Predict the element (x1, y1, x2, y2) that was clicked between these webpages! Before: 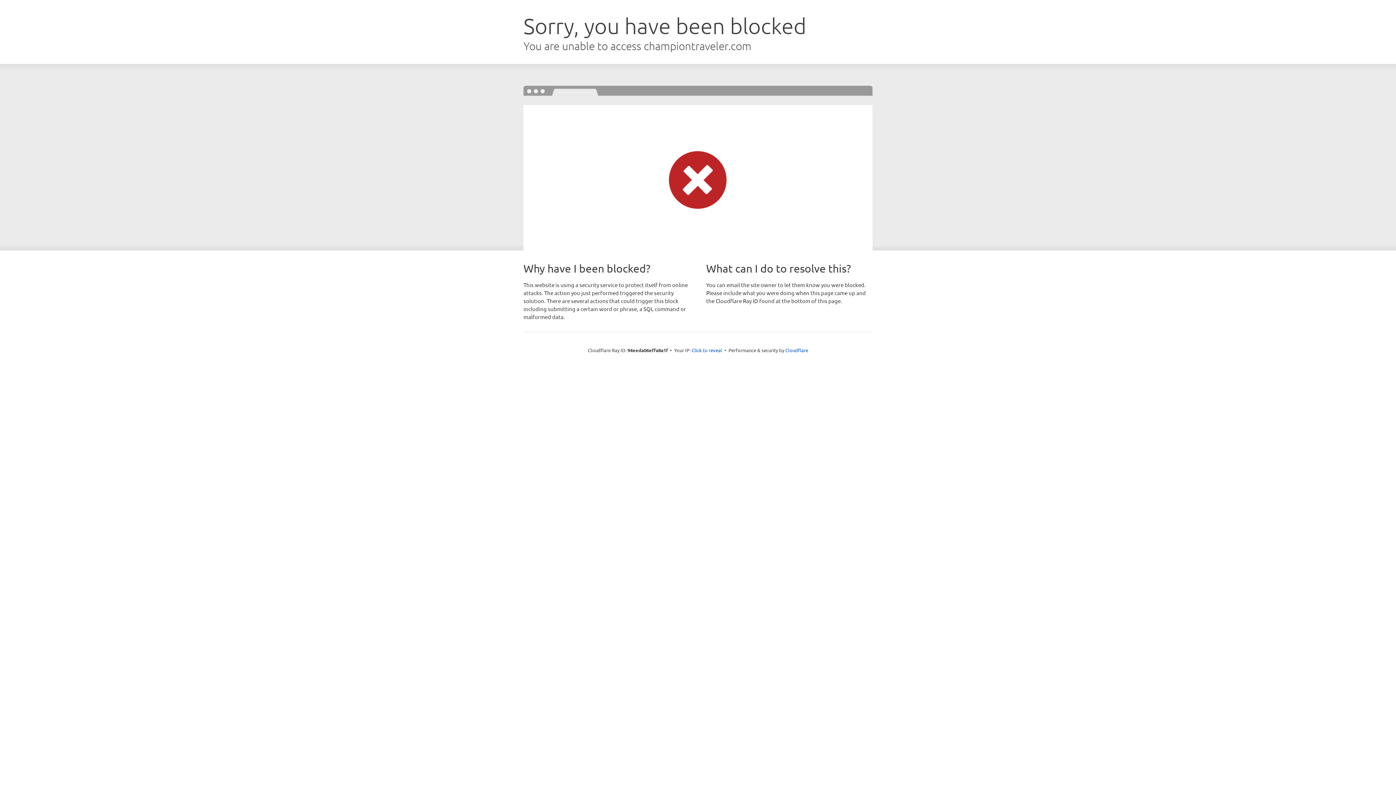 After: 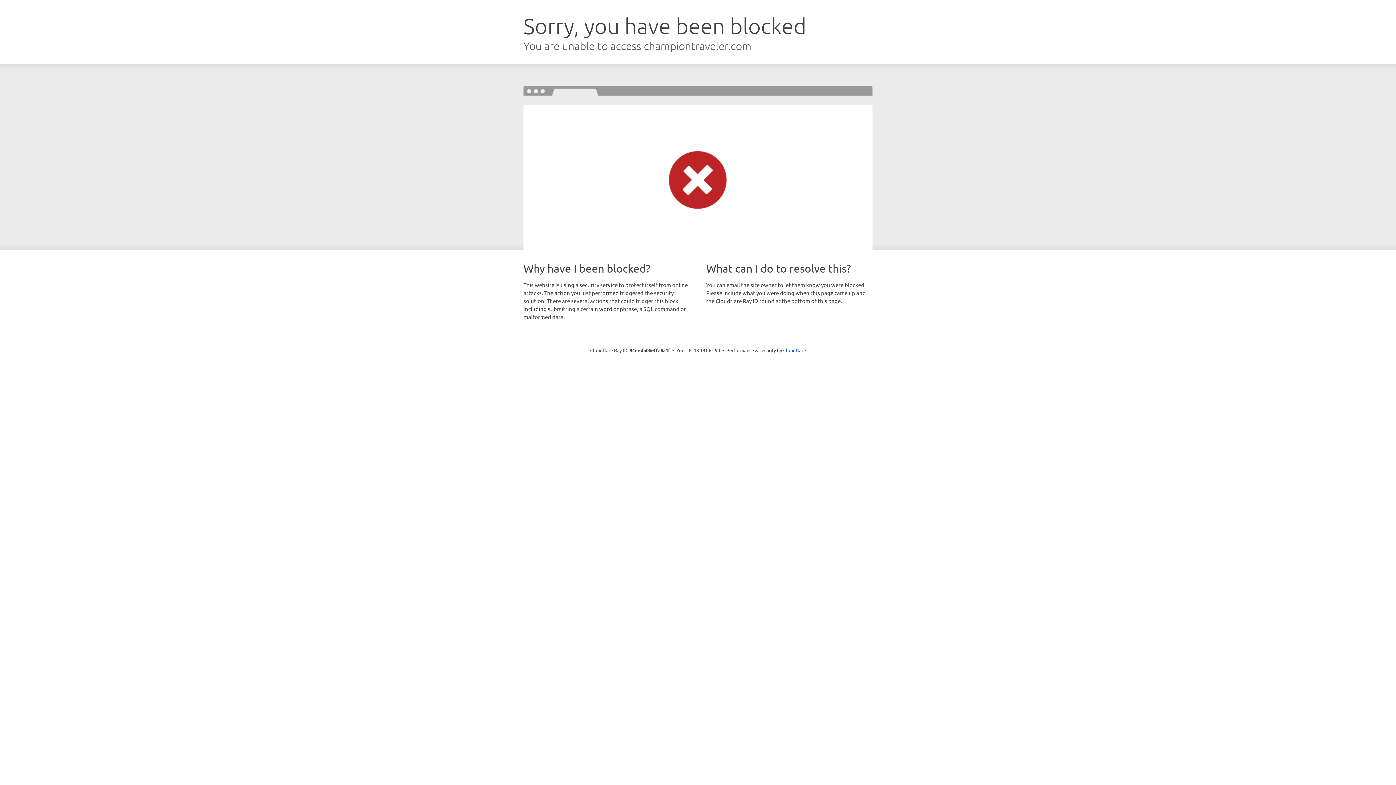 Action: label: Click to reveal bbox: (691, 346, 722, 353)